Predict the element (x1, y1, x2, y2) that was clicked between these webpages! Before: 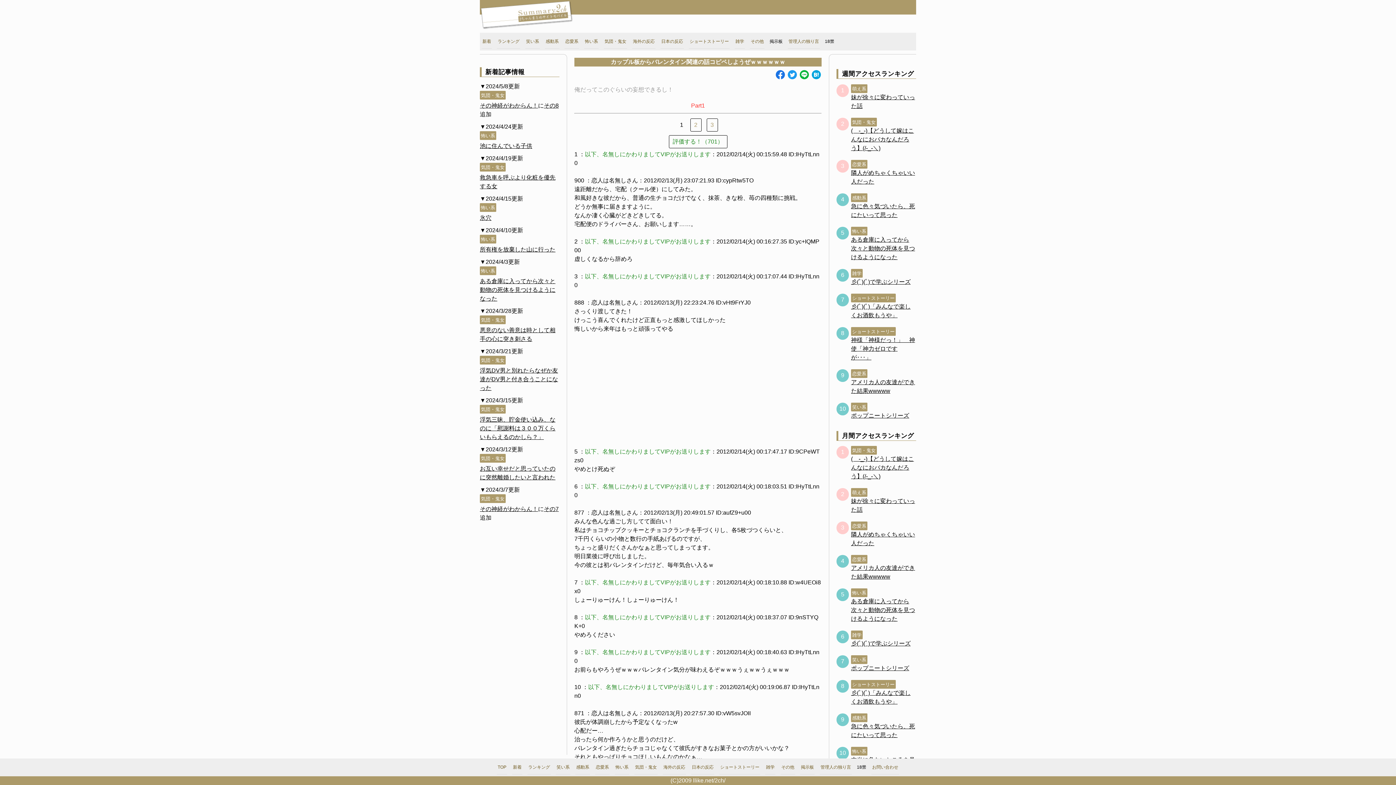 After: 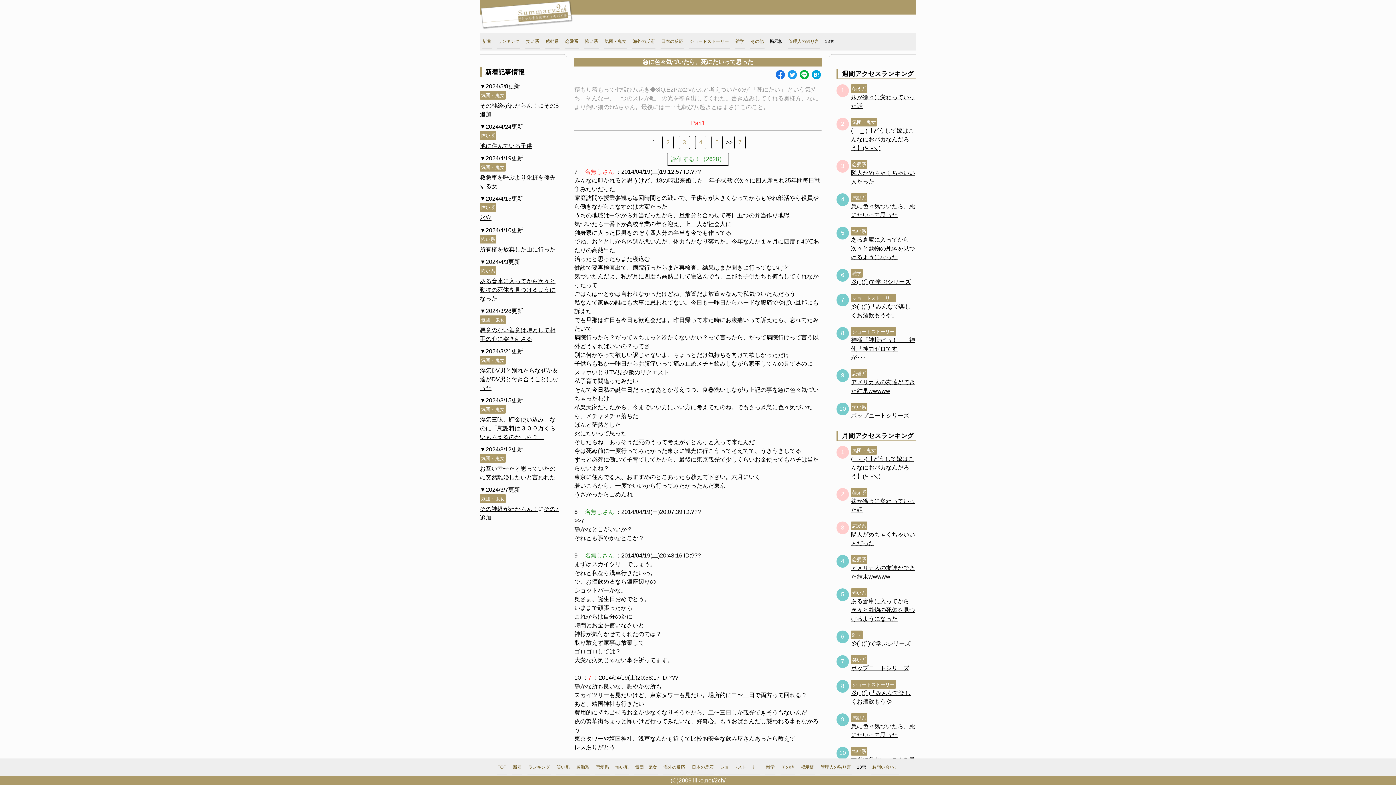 Action: bbox: (851, 202, 916, 219) label: 急に色々気づいたら、死にたいって思った